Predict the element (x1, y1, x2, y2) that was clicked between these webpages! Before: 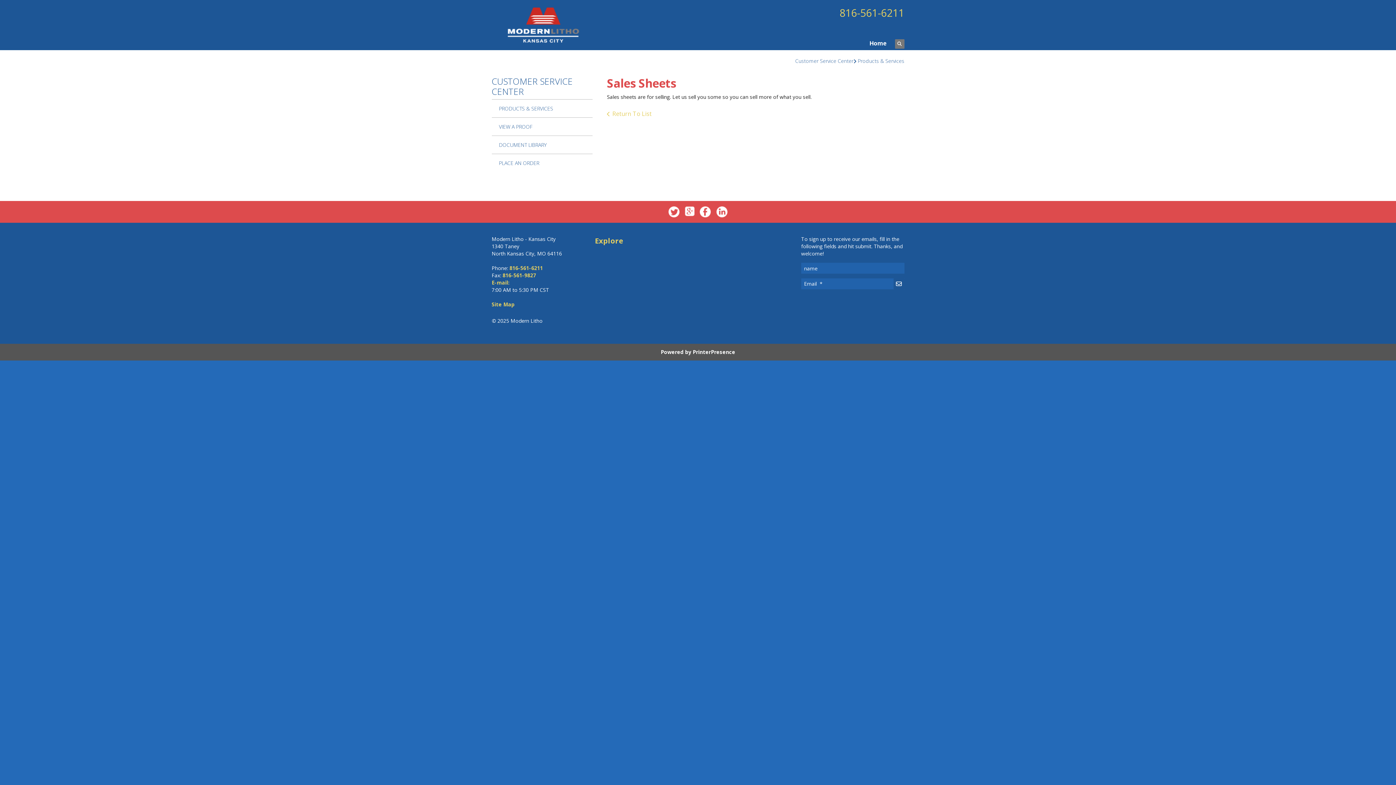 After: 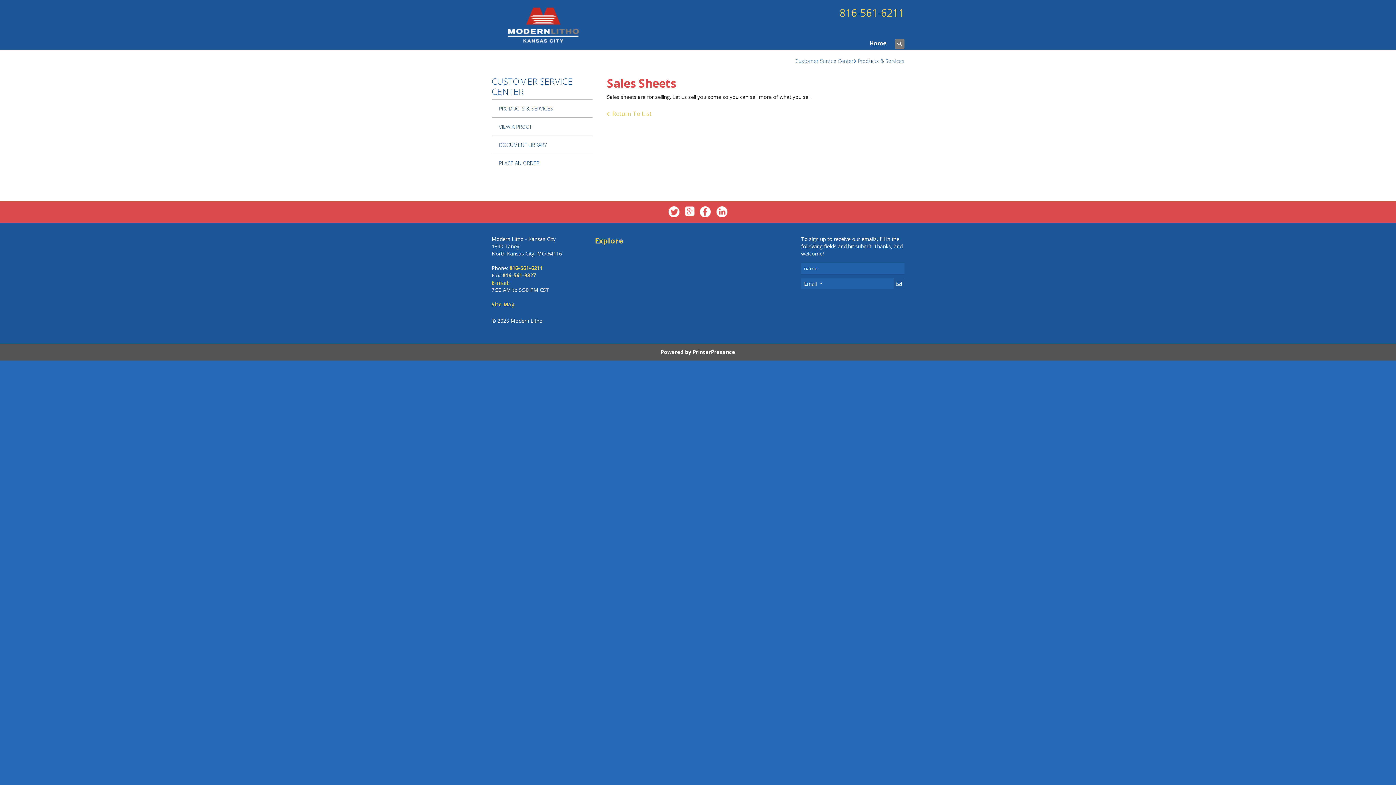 Action: bbox: (502, 272, 536, 278) label: 816-561-9827